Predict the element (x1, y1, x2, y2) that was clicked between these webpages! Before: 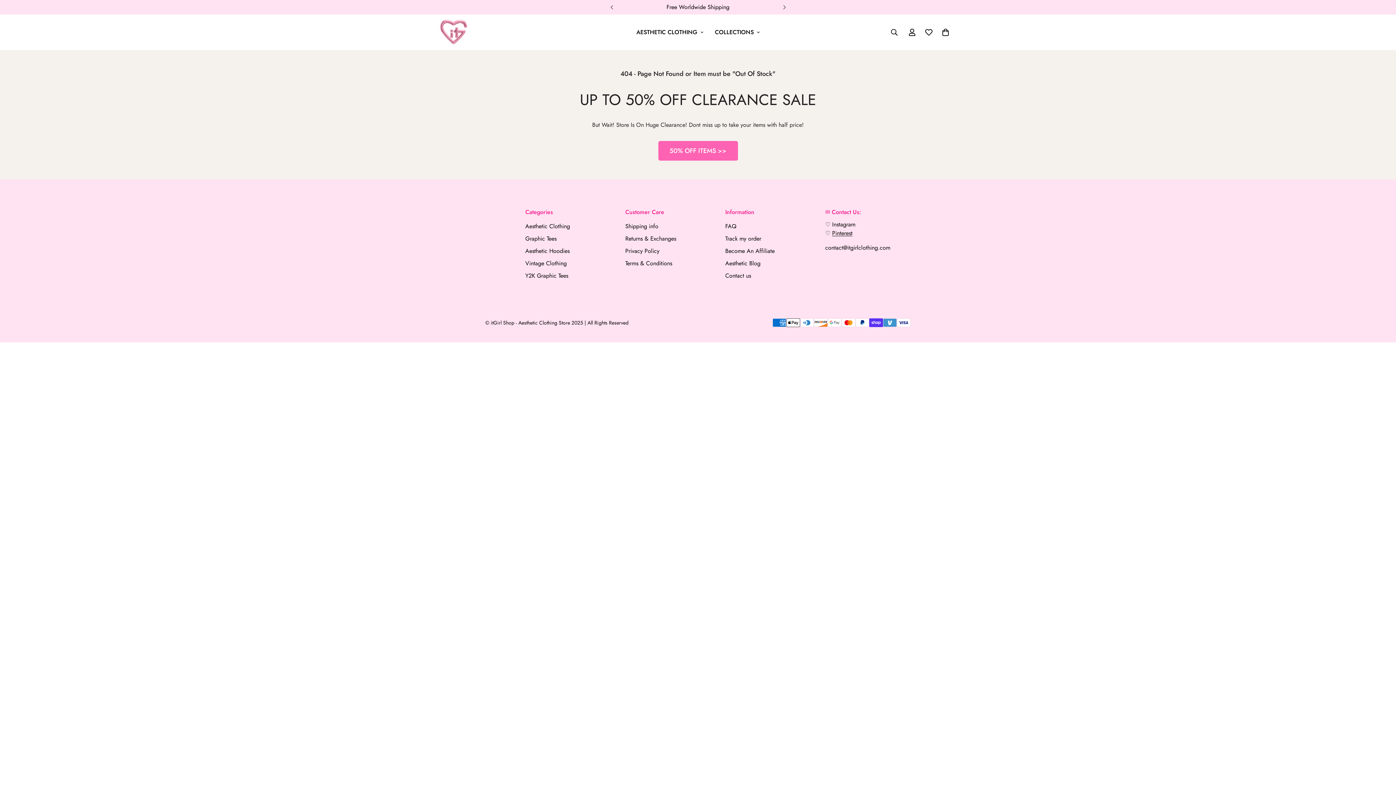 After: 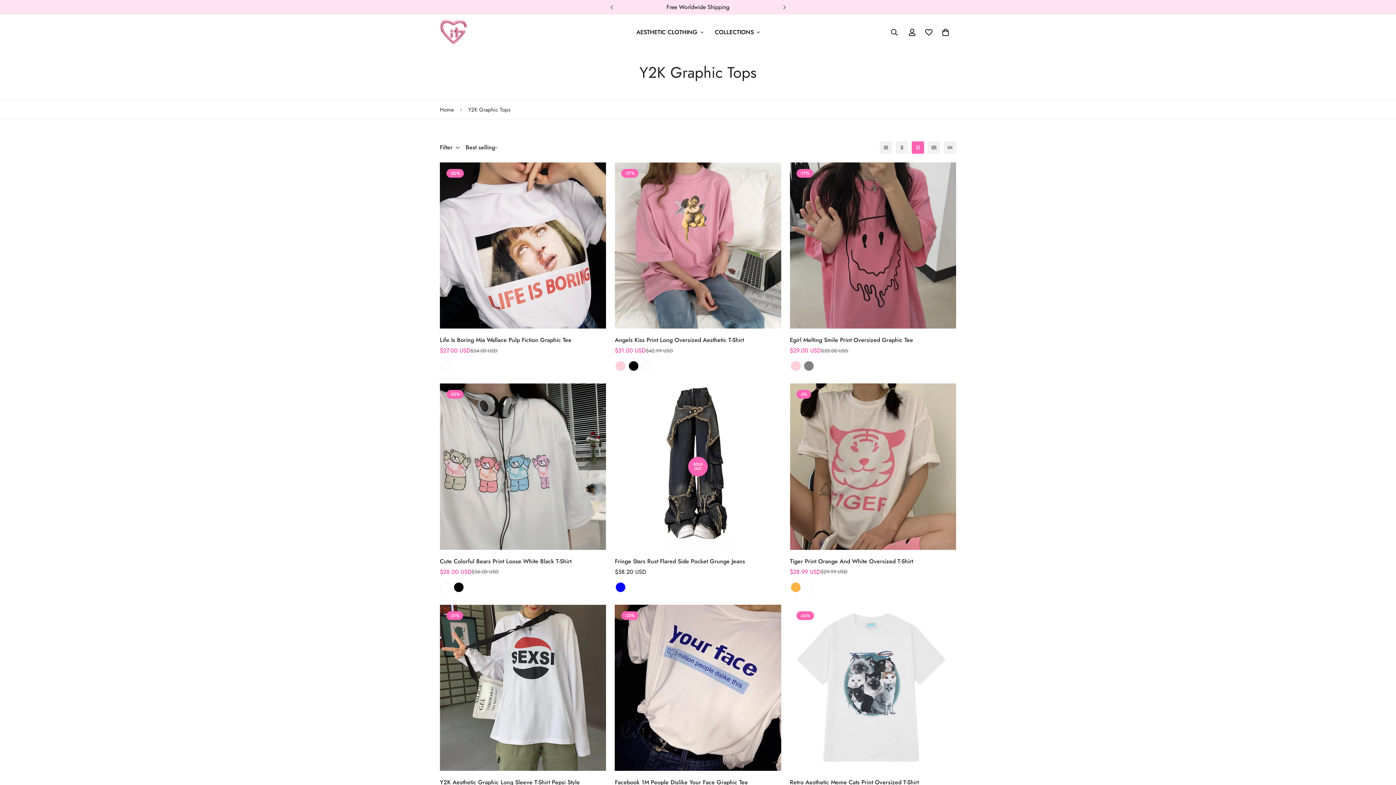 Action: bbox: (525, 271, 568, 280) label: Y2K Graphic Tees